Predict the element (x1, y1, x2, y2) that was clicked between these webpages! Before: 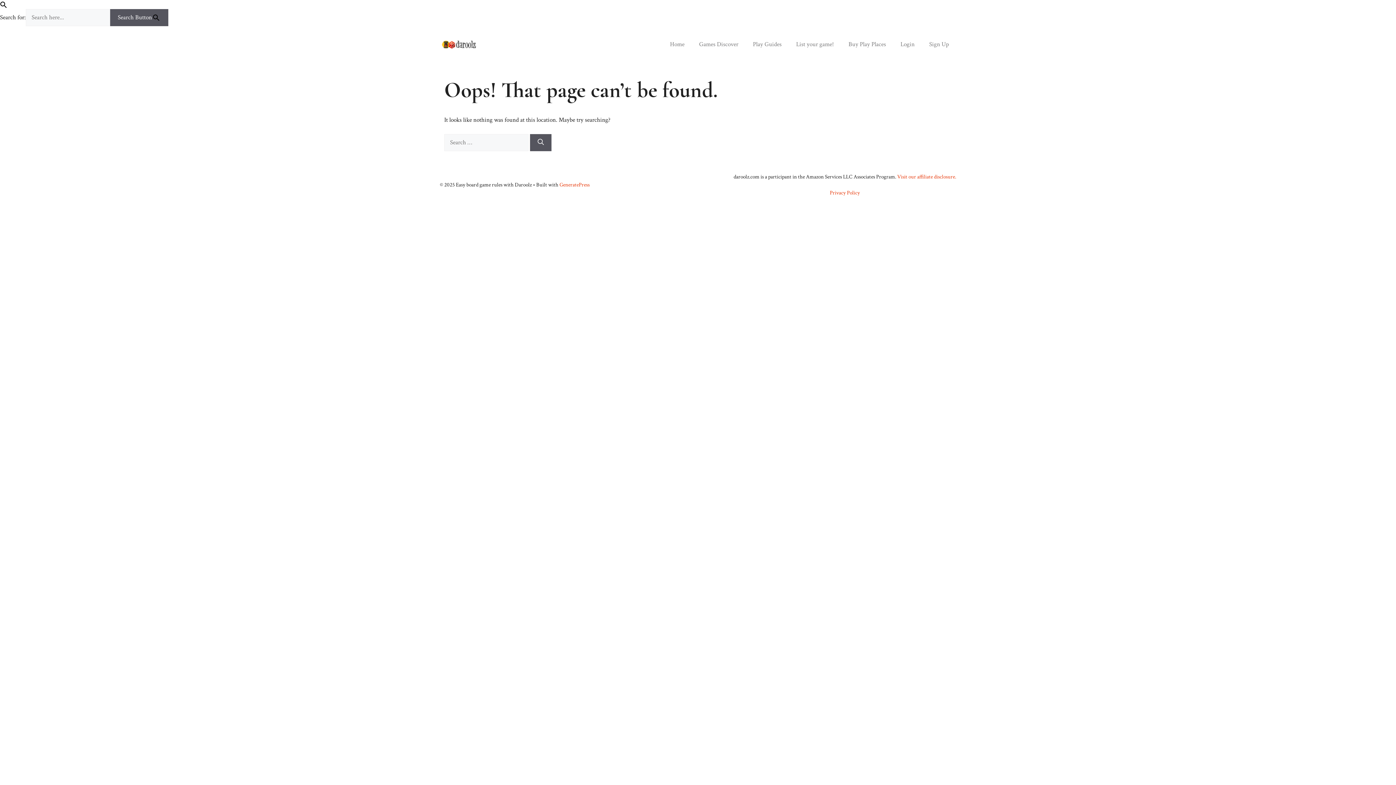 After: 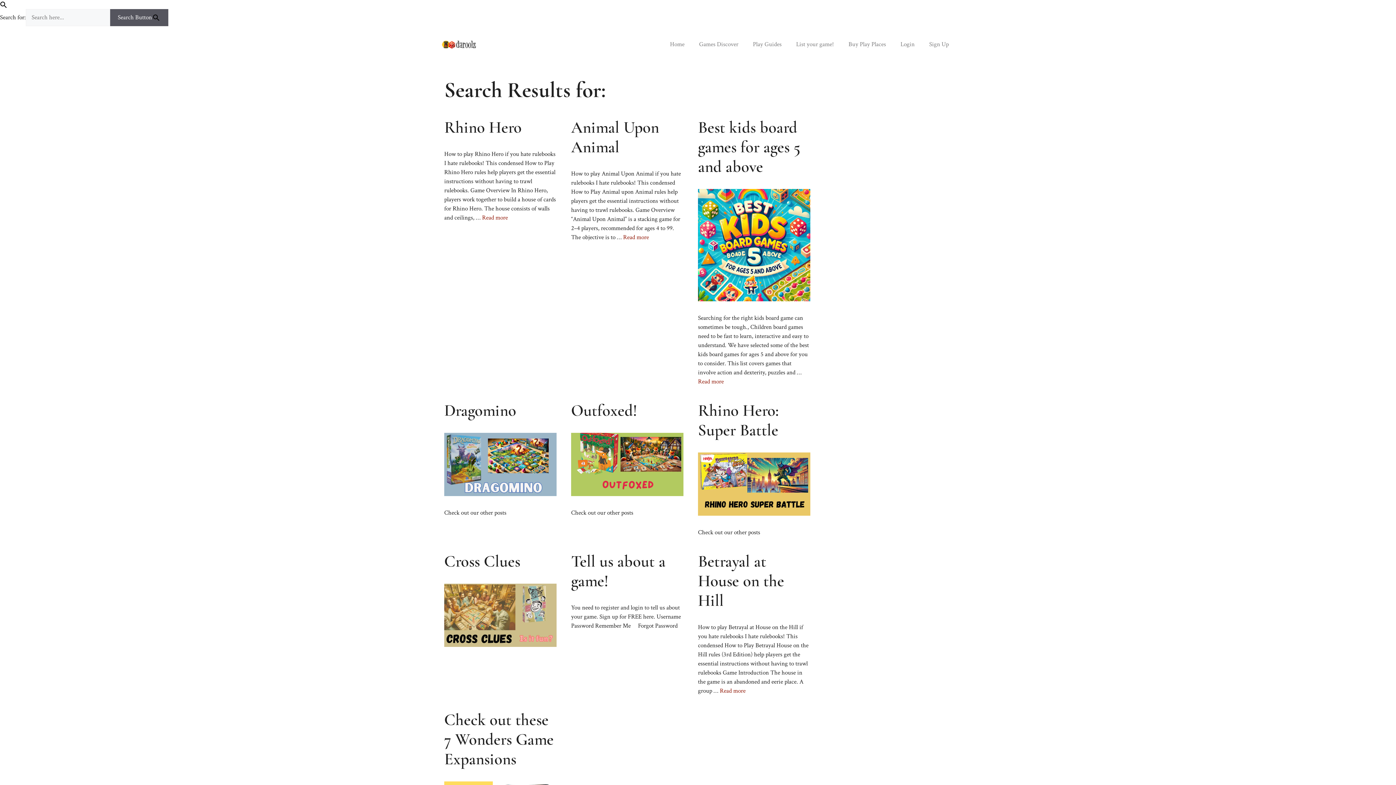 Action: bbox: (110, 9, 168, 26) label: Search Button